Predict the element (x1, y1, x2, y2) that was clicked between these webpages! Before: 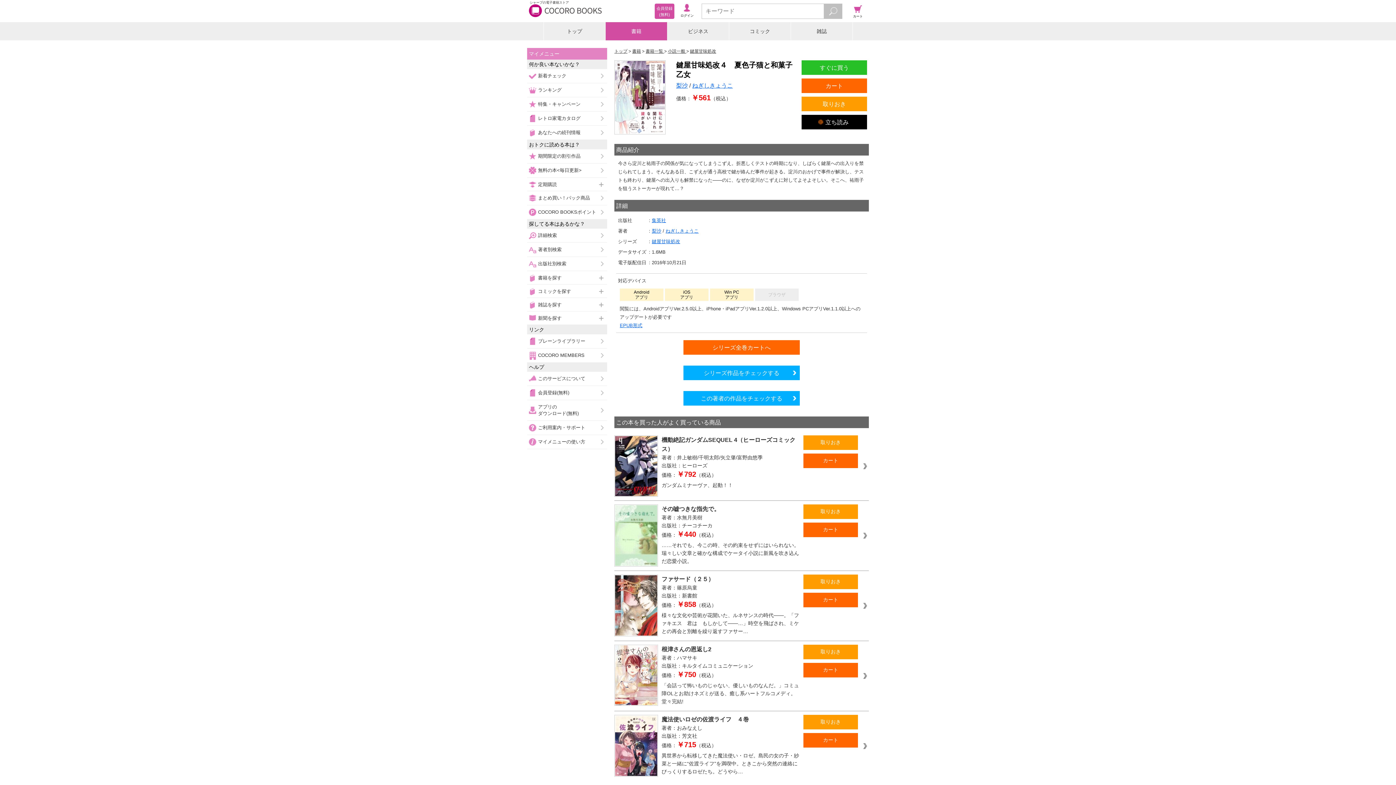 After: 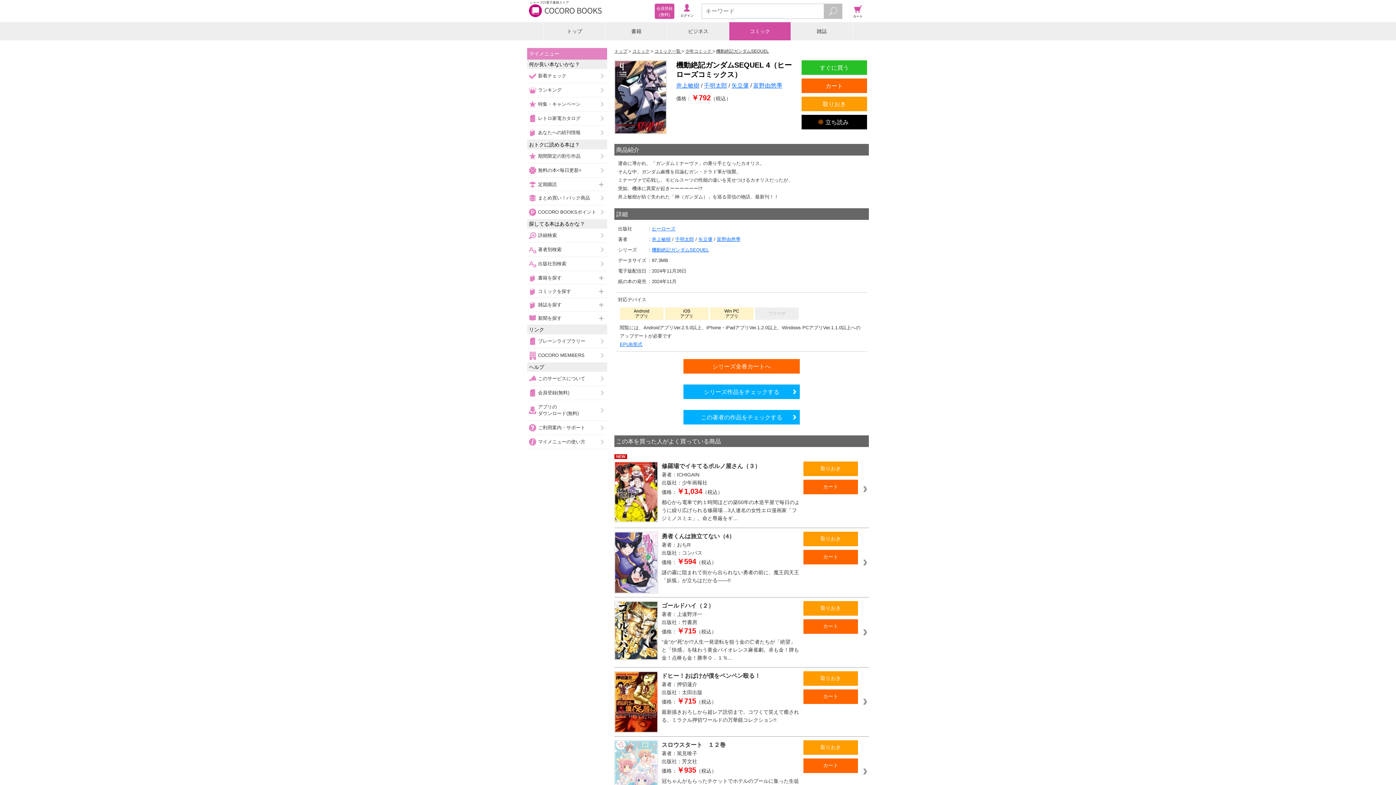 Action: bbox: (615, 436, 657, 496)